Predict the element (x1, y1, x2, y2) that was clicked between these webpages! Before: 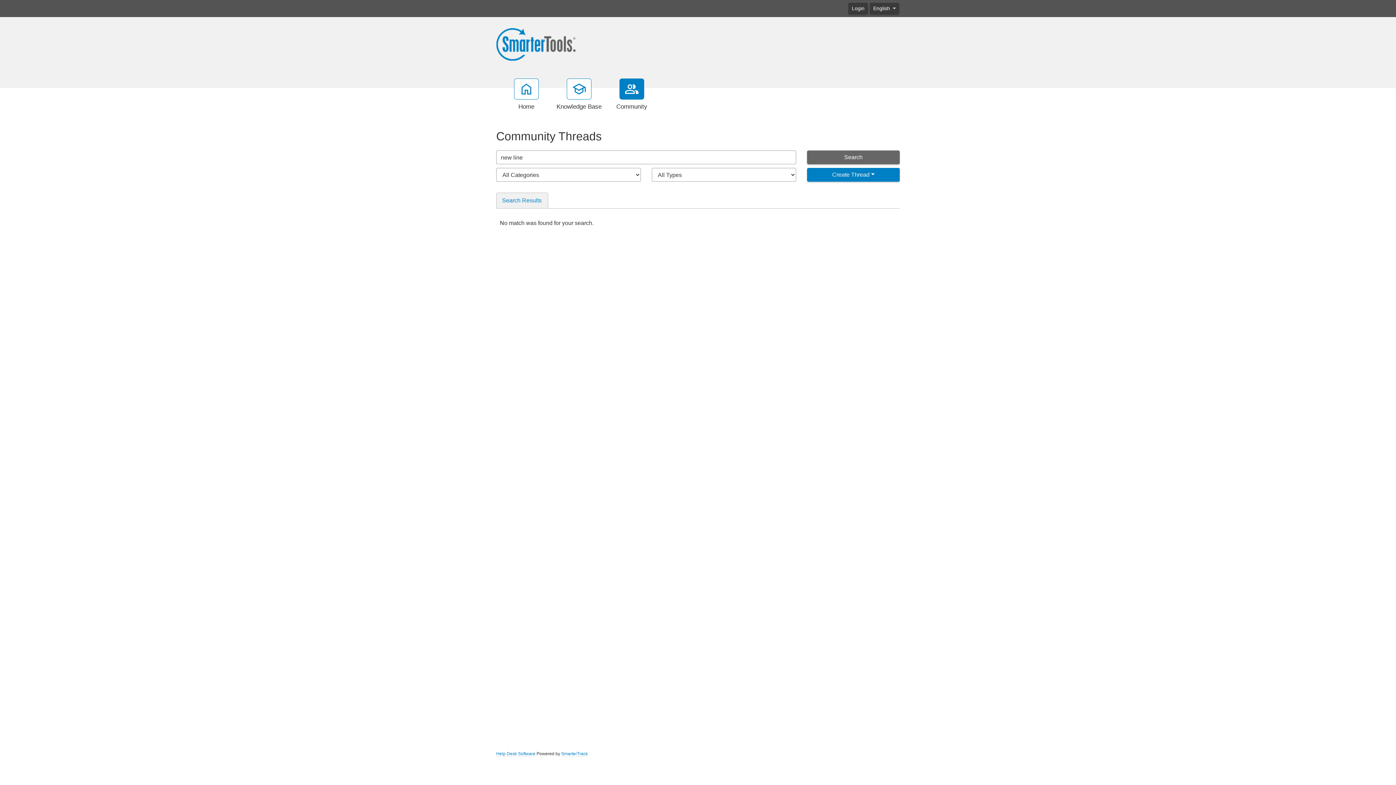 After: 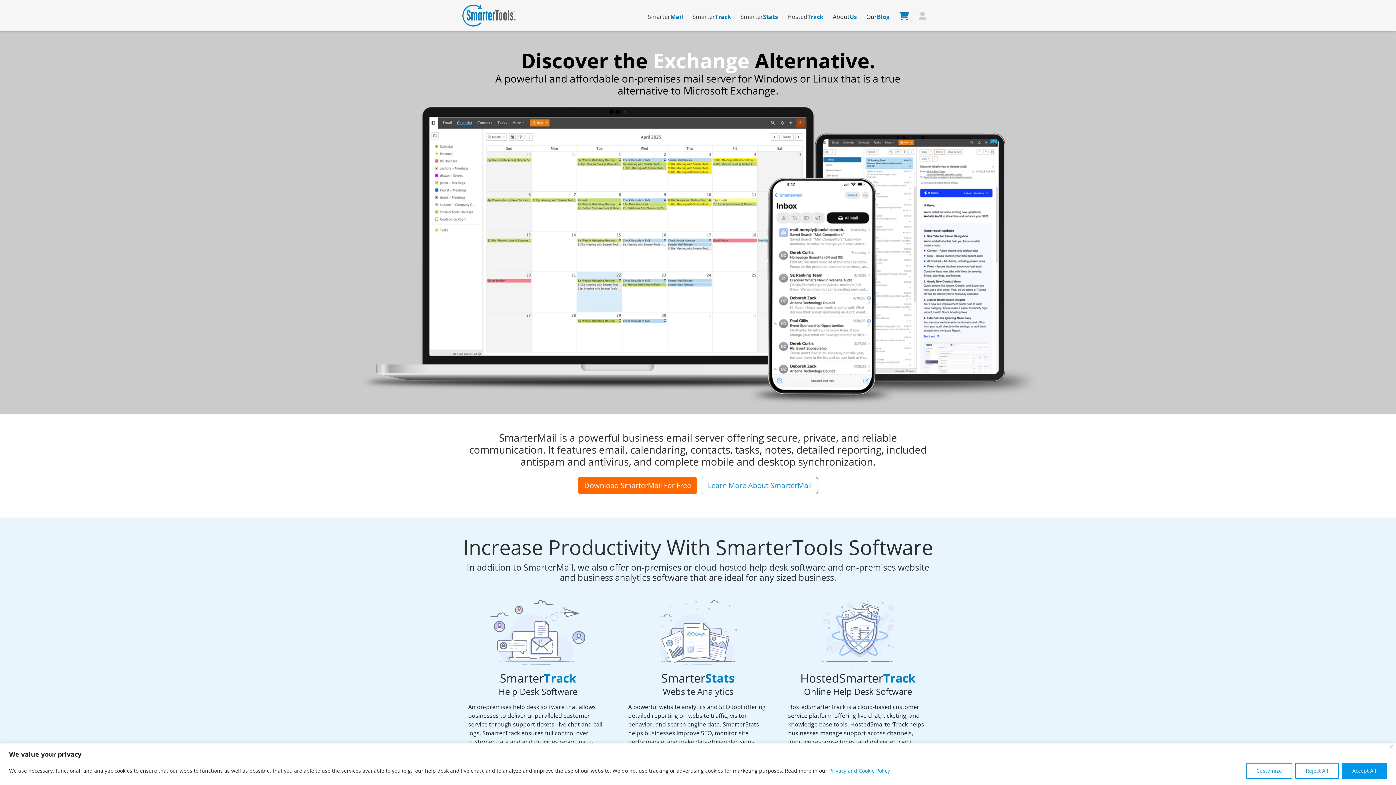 Action: label: SmarterTrack bbox: (561, 751, 588, 757)